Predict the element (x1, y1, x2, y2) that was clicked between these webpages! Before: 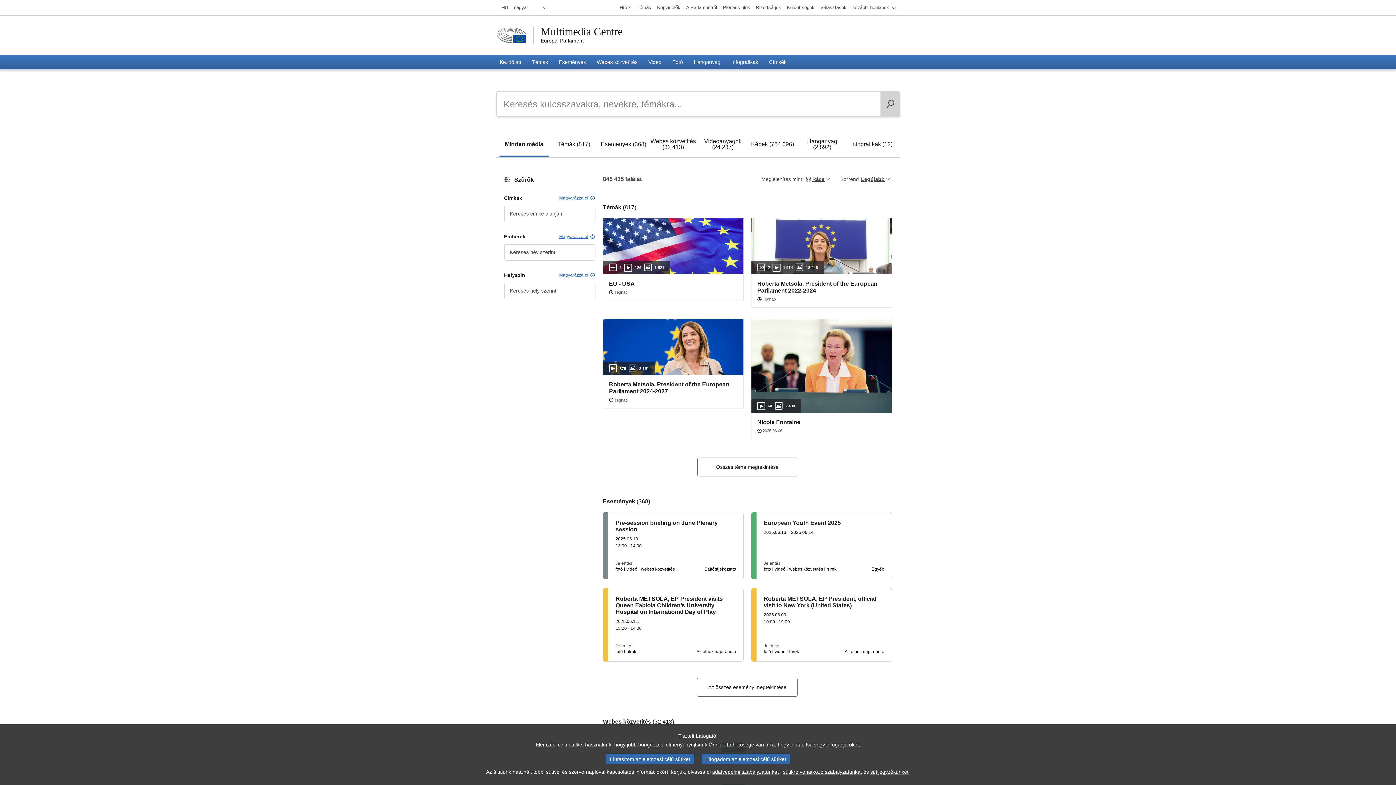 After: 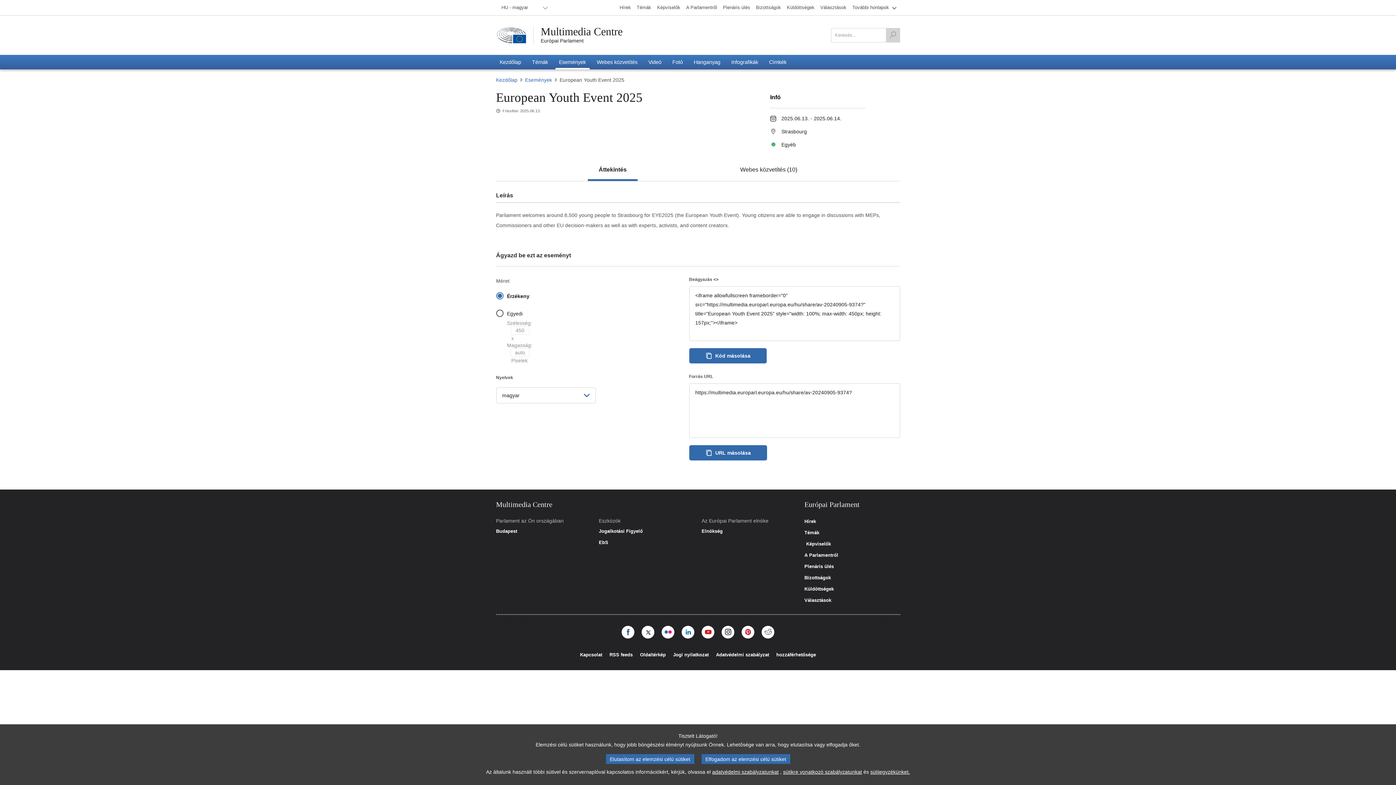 Action: label: European Youth Event 2025

2025.06.13. - 2025.06.14.

Jelentés:

fotó
videó
webes közvetítés
hírek
Egyéb bbox: (751, 512, 892, 579)